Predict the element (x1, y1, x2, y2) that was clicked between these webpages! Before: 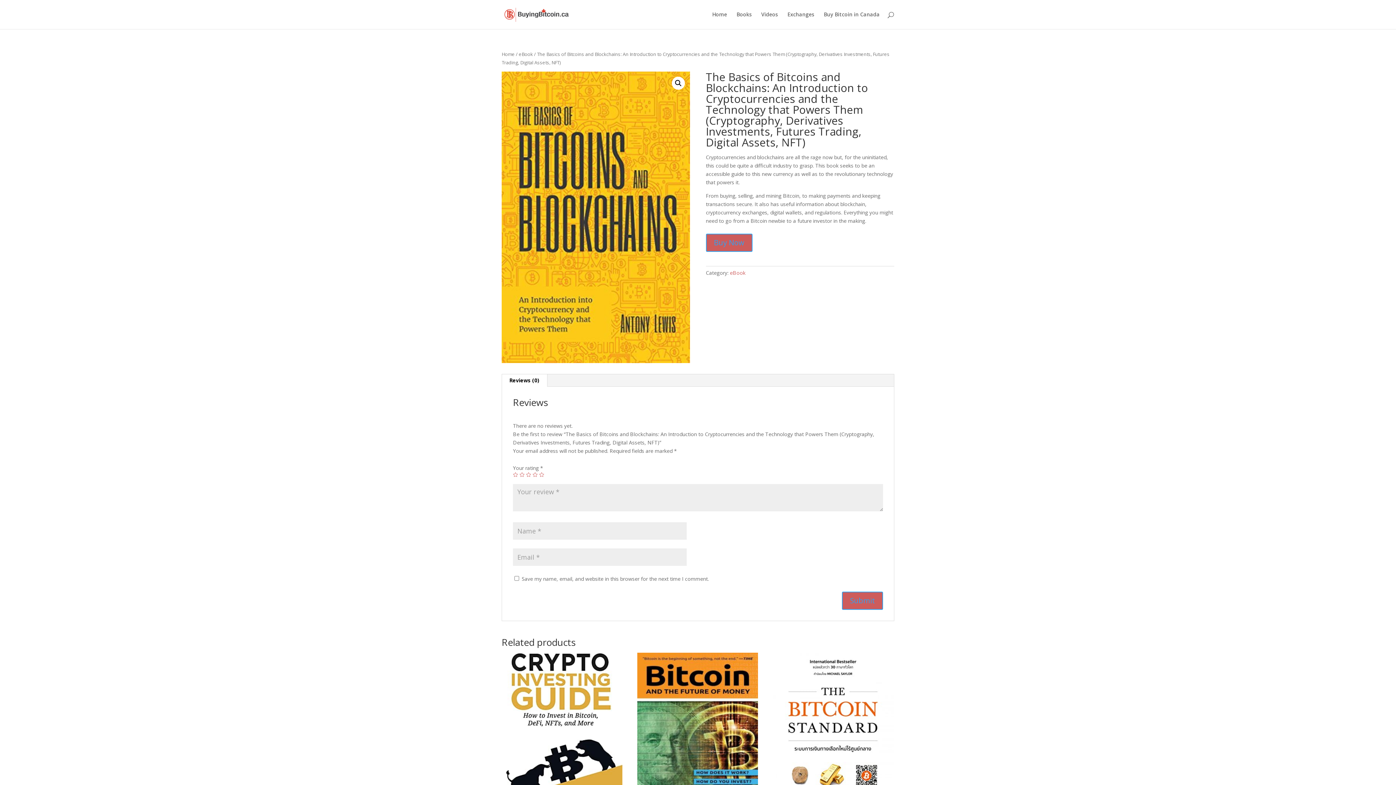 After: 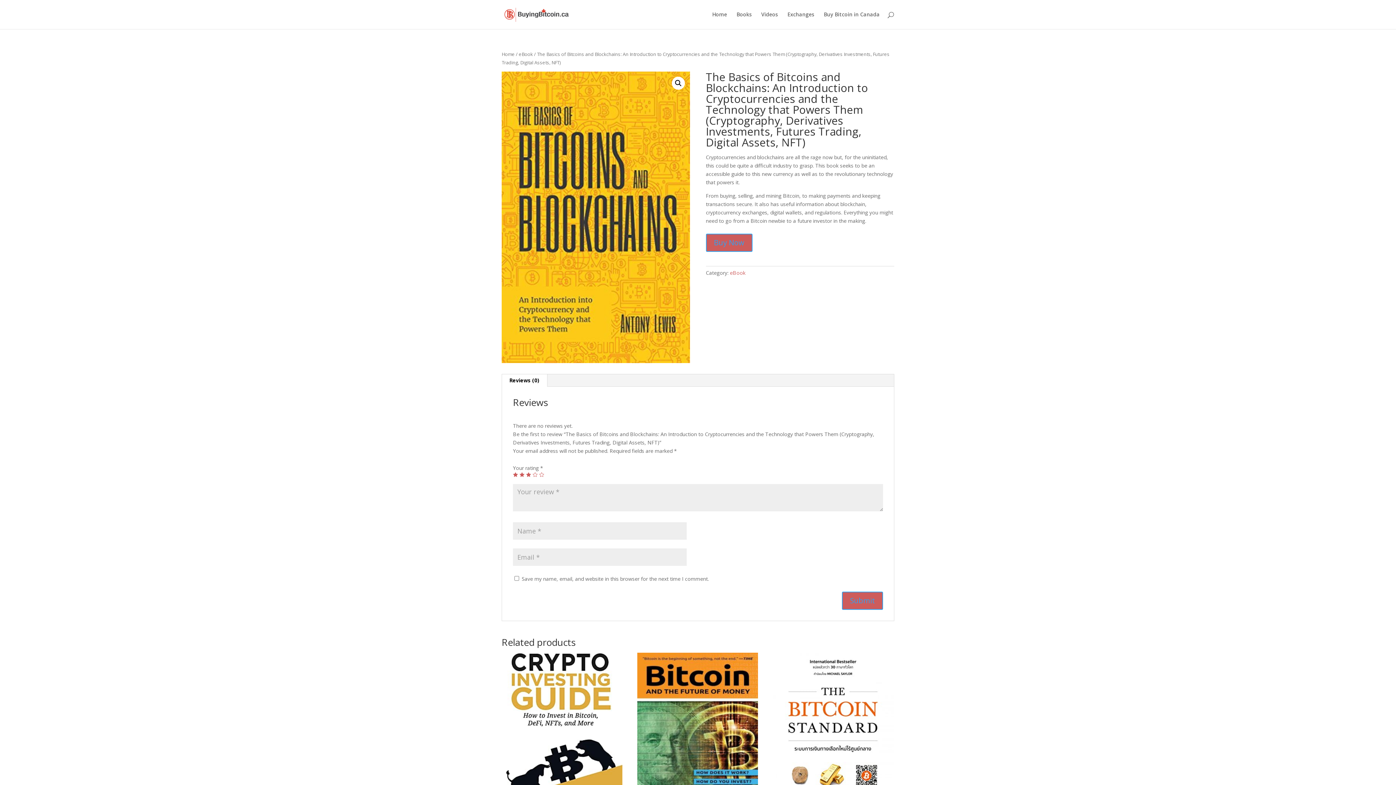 Action: bbox: (526, 472, 531, 477) label: 3